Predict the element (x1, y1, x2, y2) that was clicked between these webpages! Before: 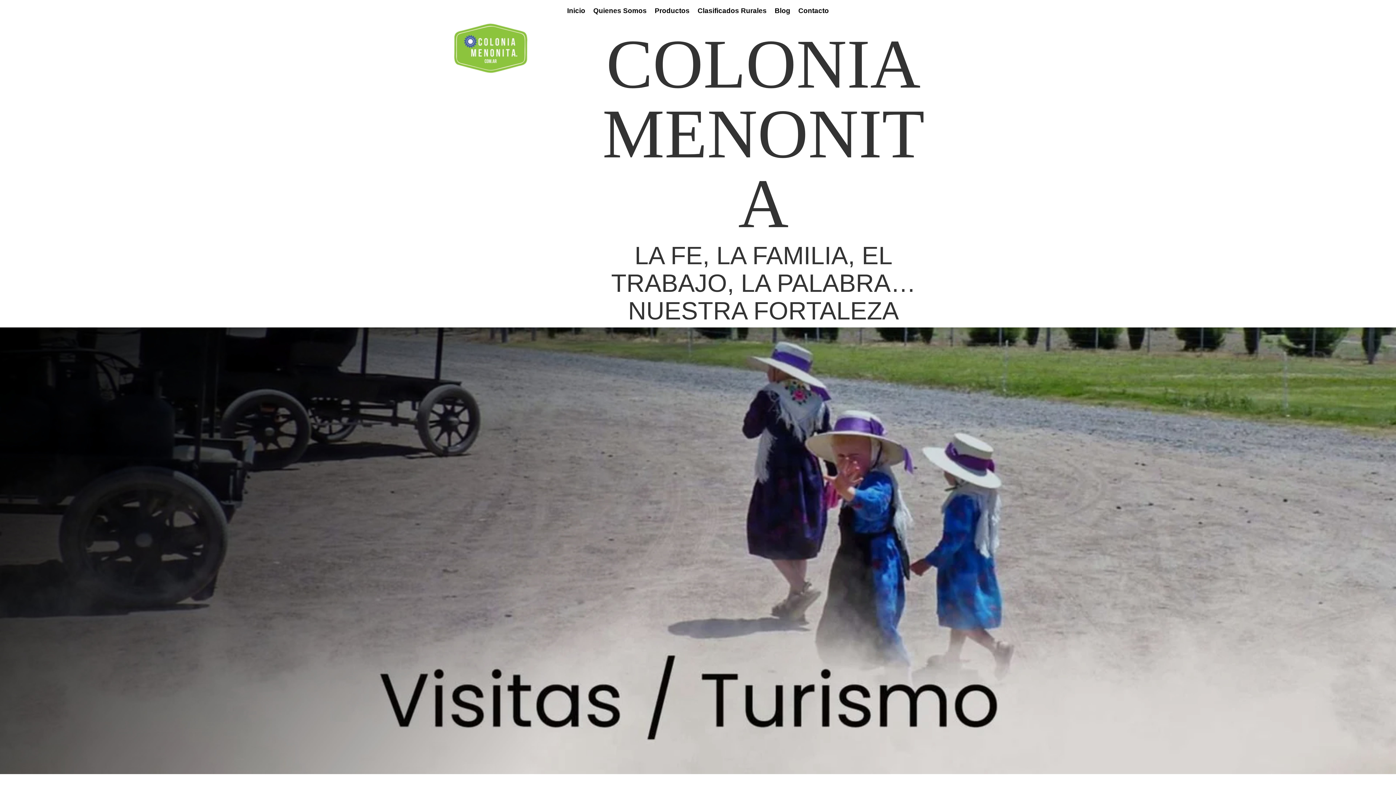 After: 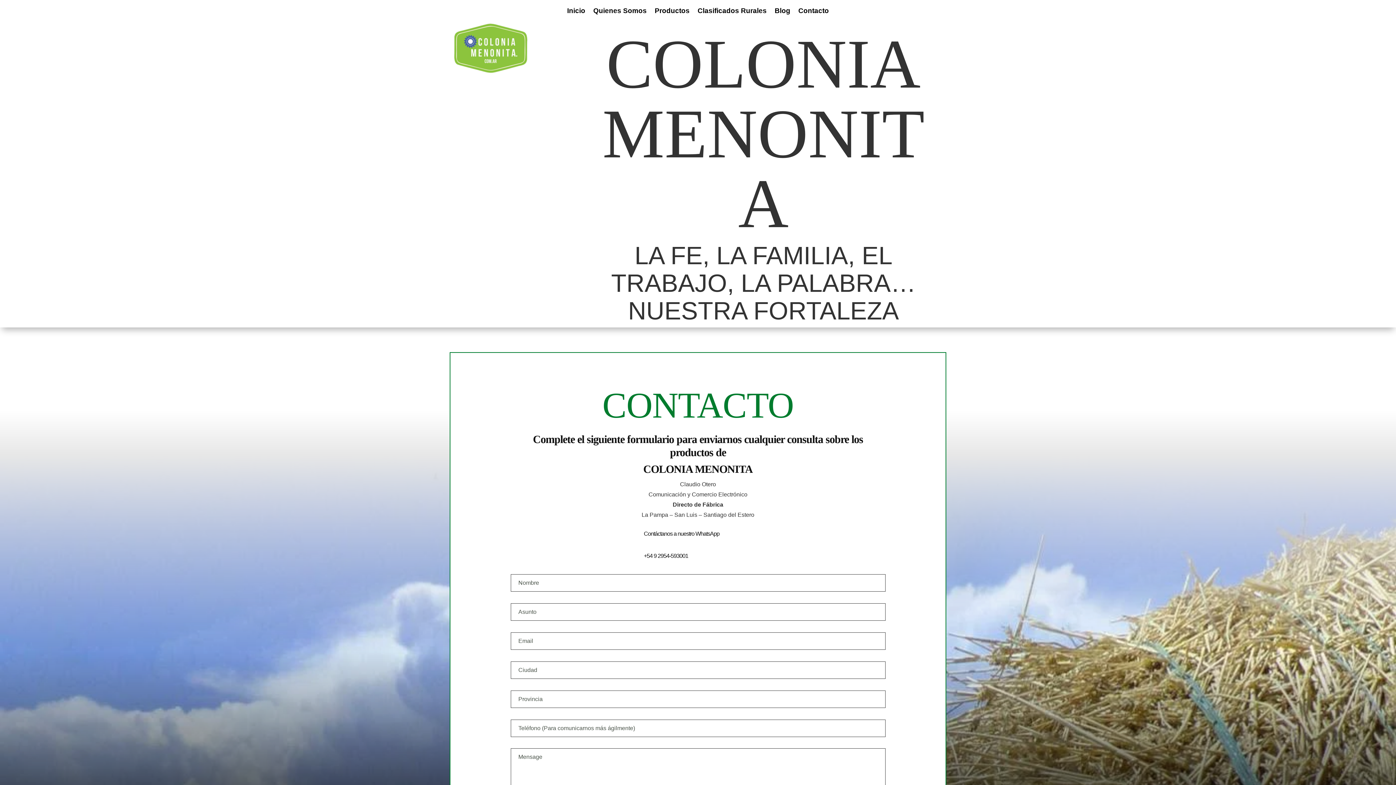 Action: bbox: (798, 8, 829, 16) label: Contacto